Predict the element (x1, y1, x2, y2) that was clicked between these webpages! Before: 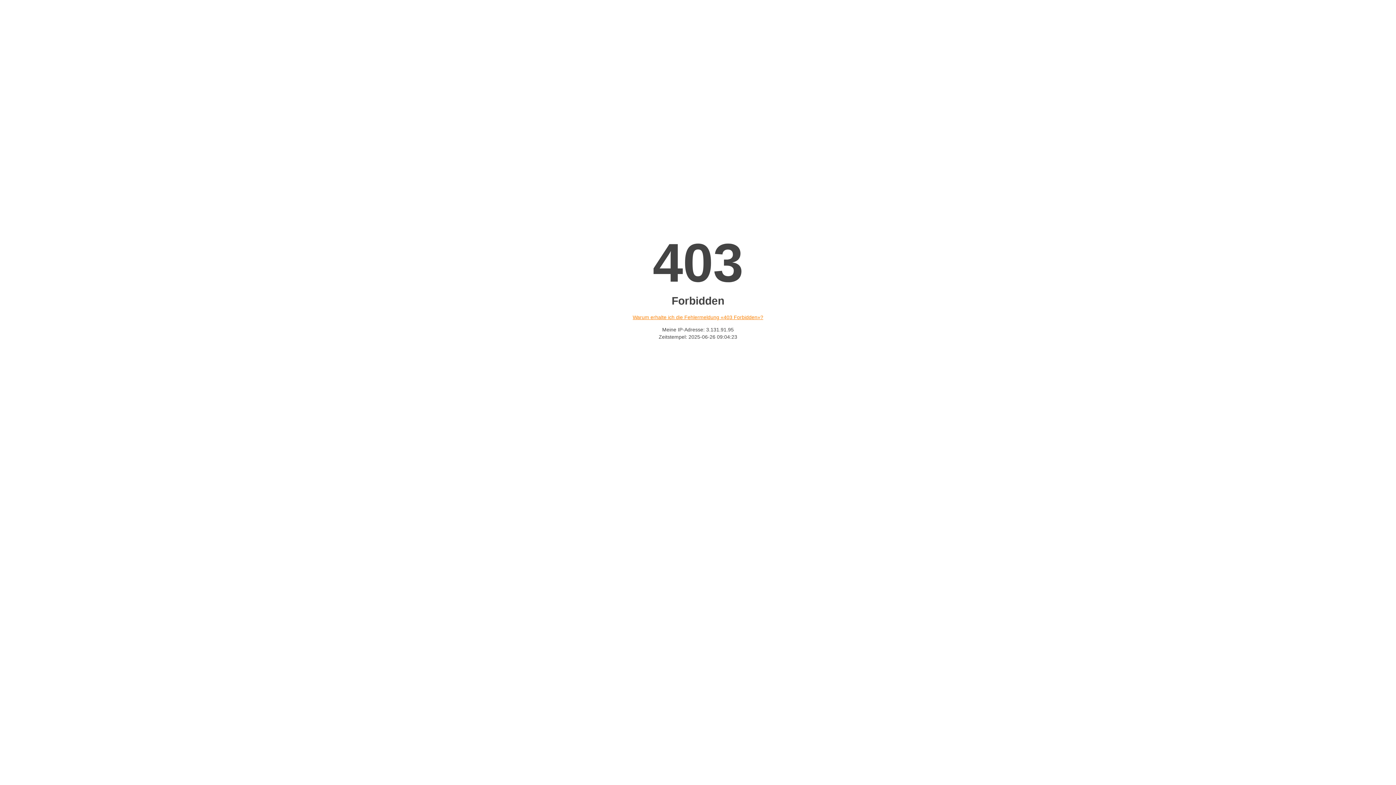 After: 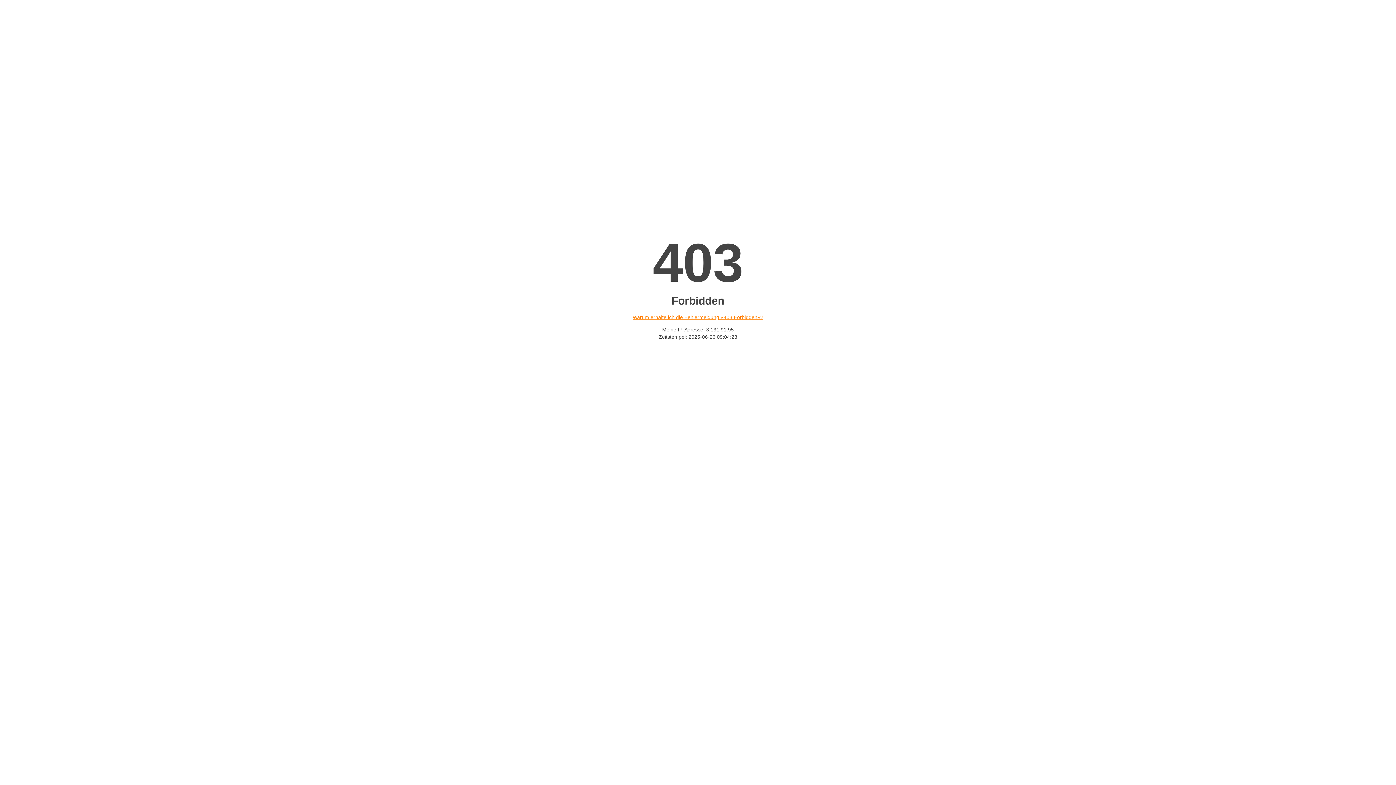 Action: bbox: (632, 314, 763, 320) label: Warum erhalte ich die Fehlermeldung «403 Forbidden»?